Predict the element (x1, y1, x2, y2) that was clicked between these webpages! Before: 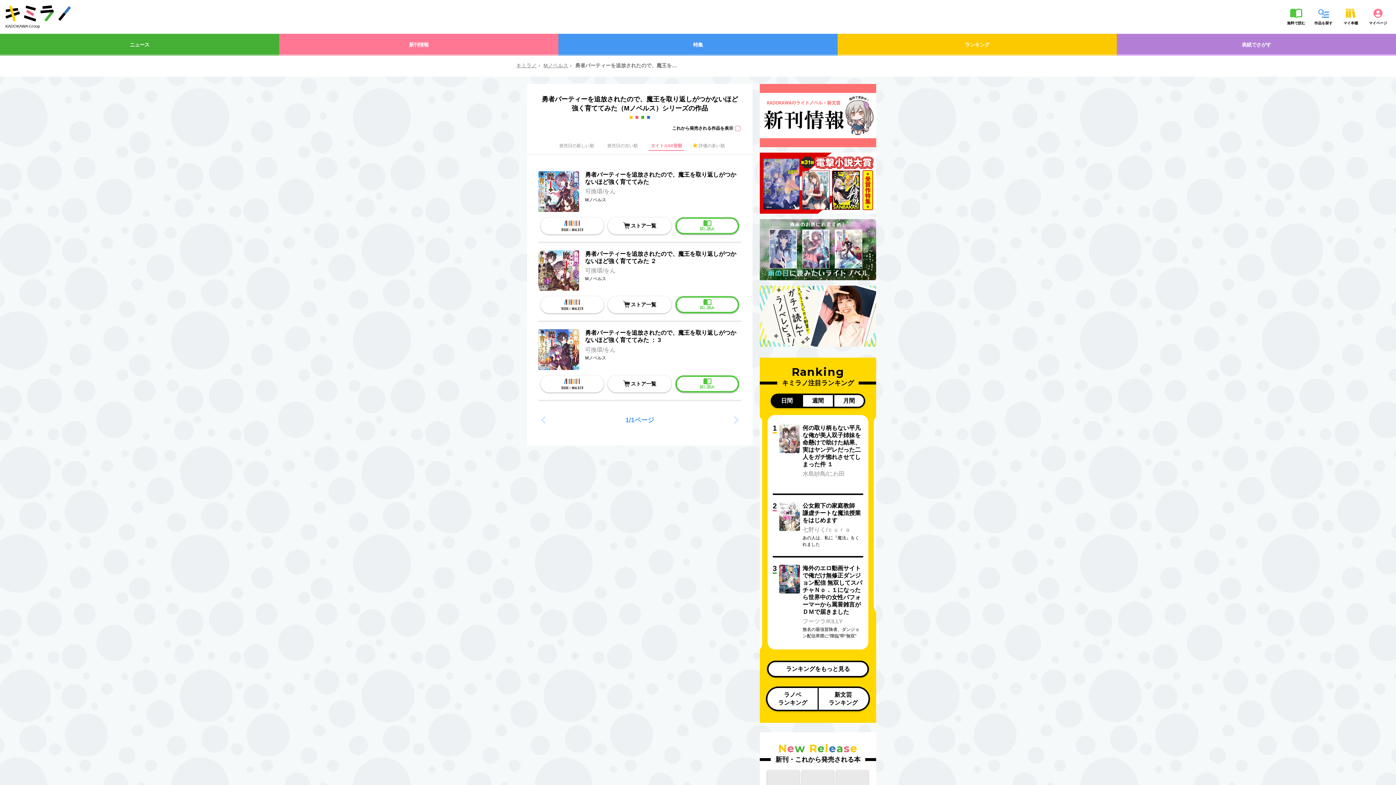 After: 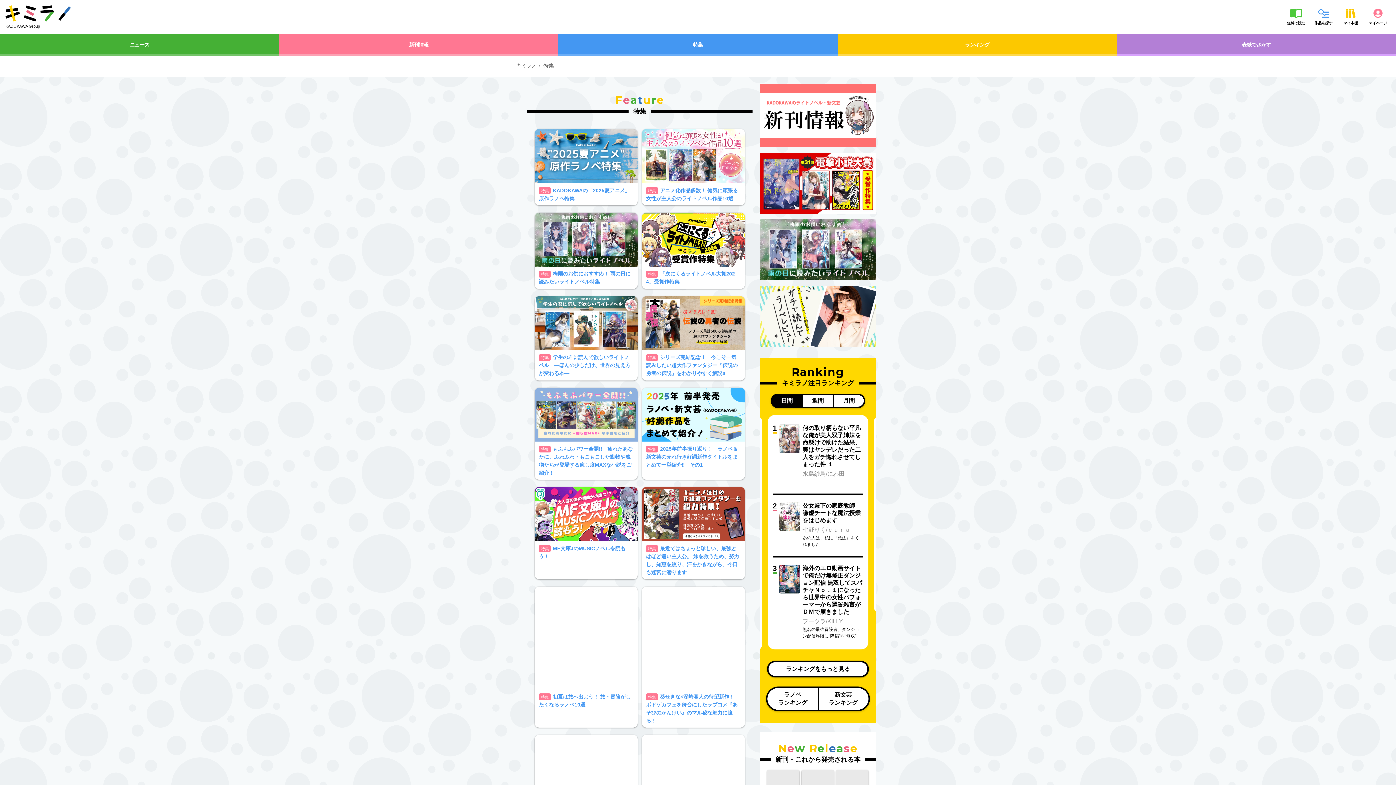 Action: bbox: (558, 33, 837, 55) label: 特集